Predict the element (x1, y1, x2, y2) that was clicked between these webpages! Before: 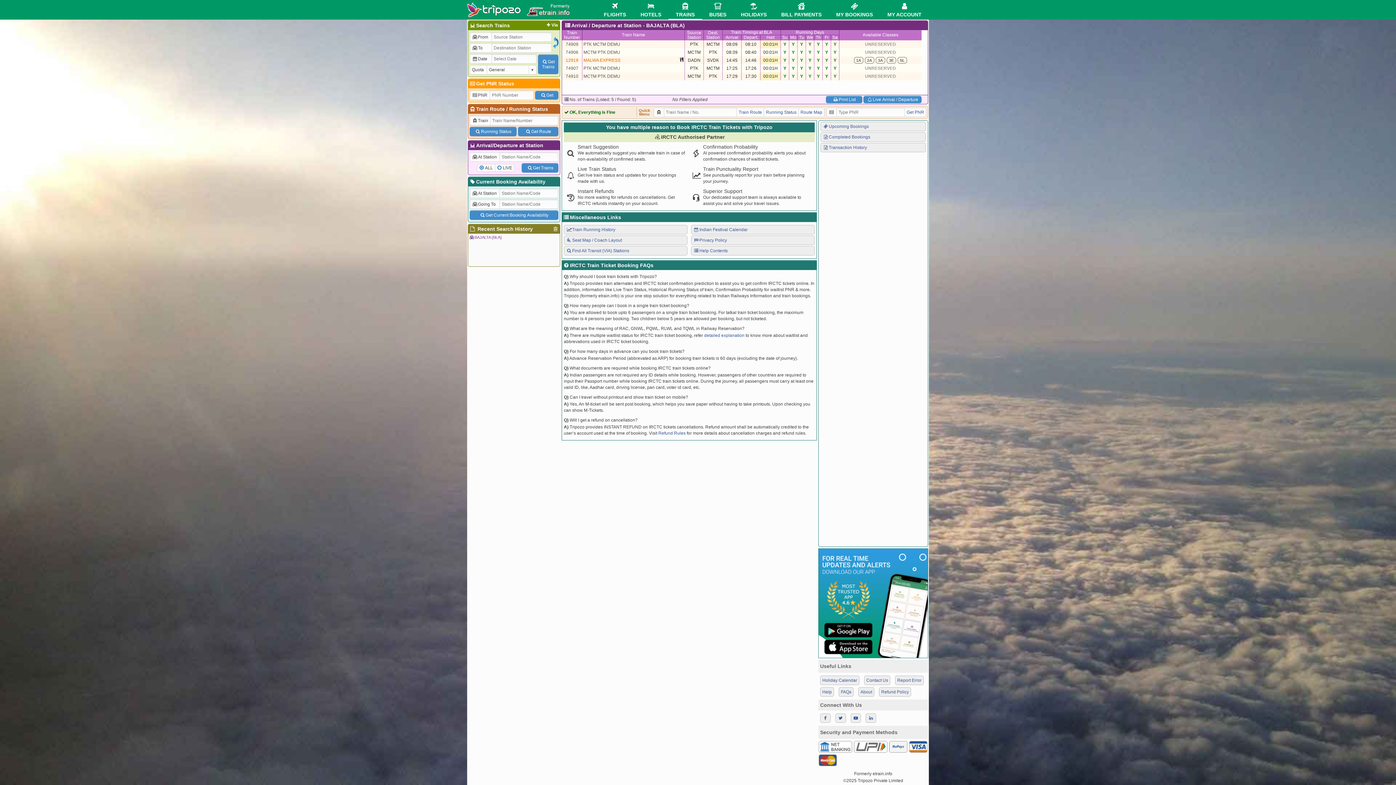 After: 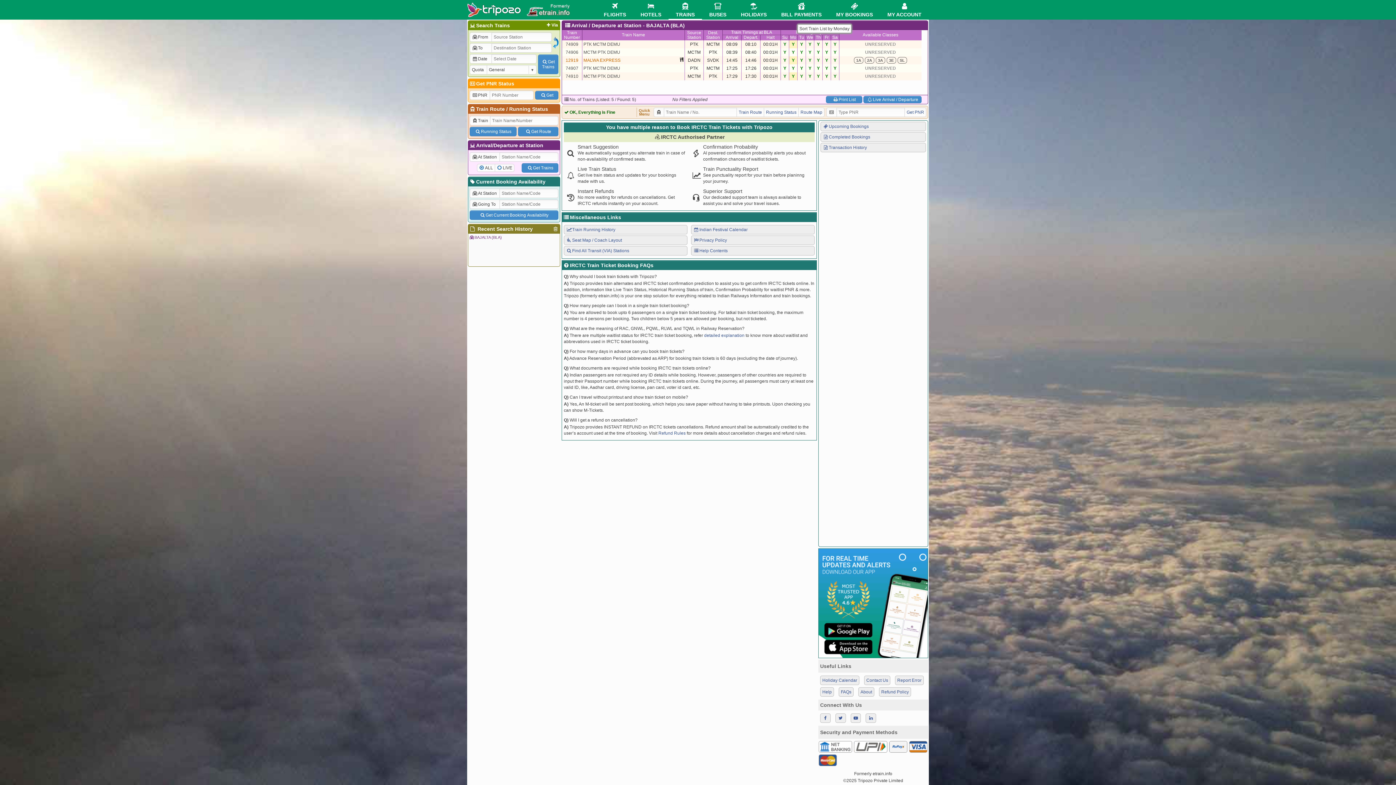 Action: bbox: (790, 34, 796, 40) label: Mo